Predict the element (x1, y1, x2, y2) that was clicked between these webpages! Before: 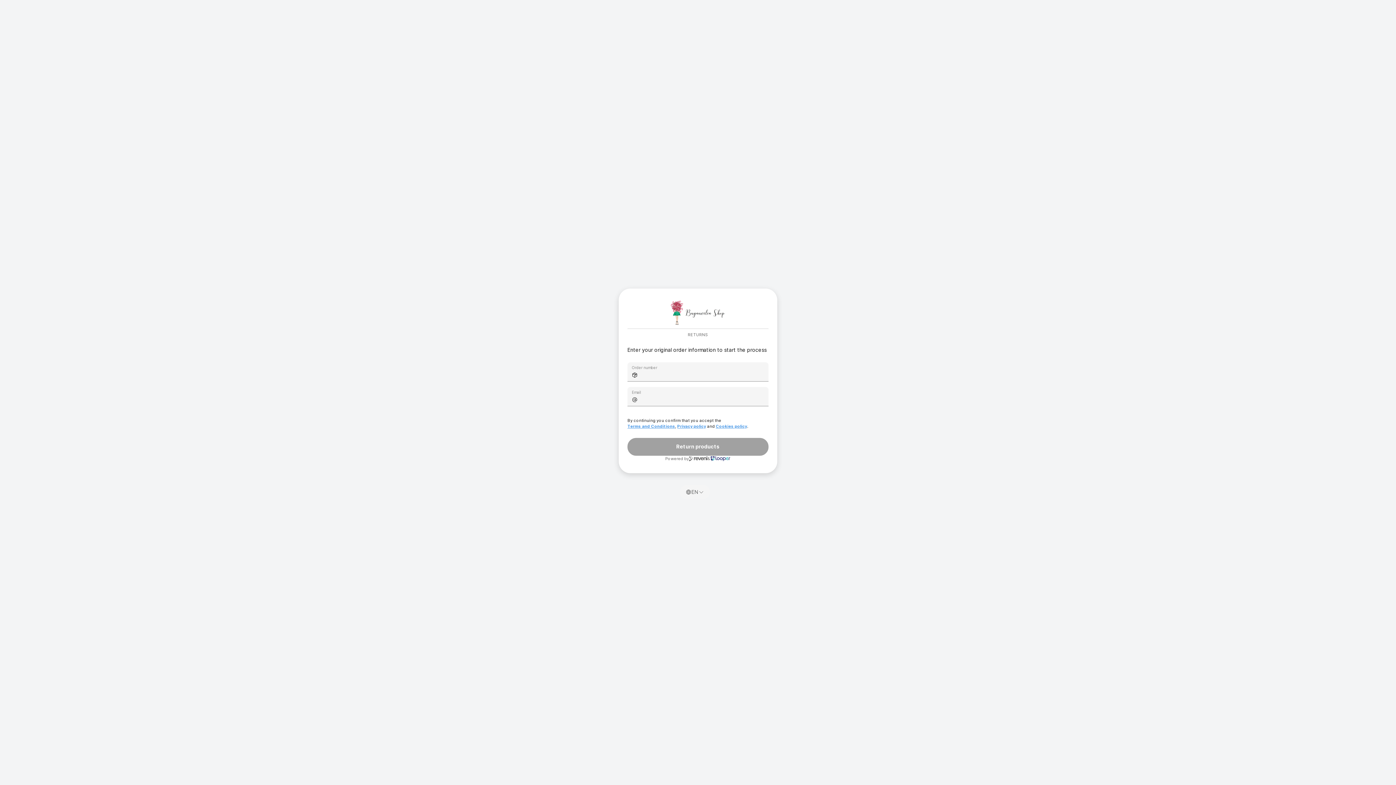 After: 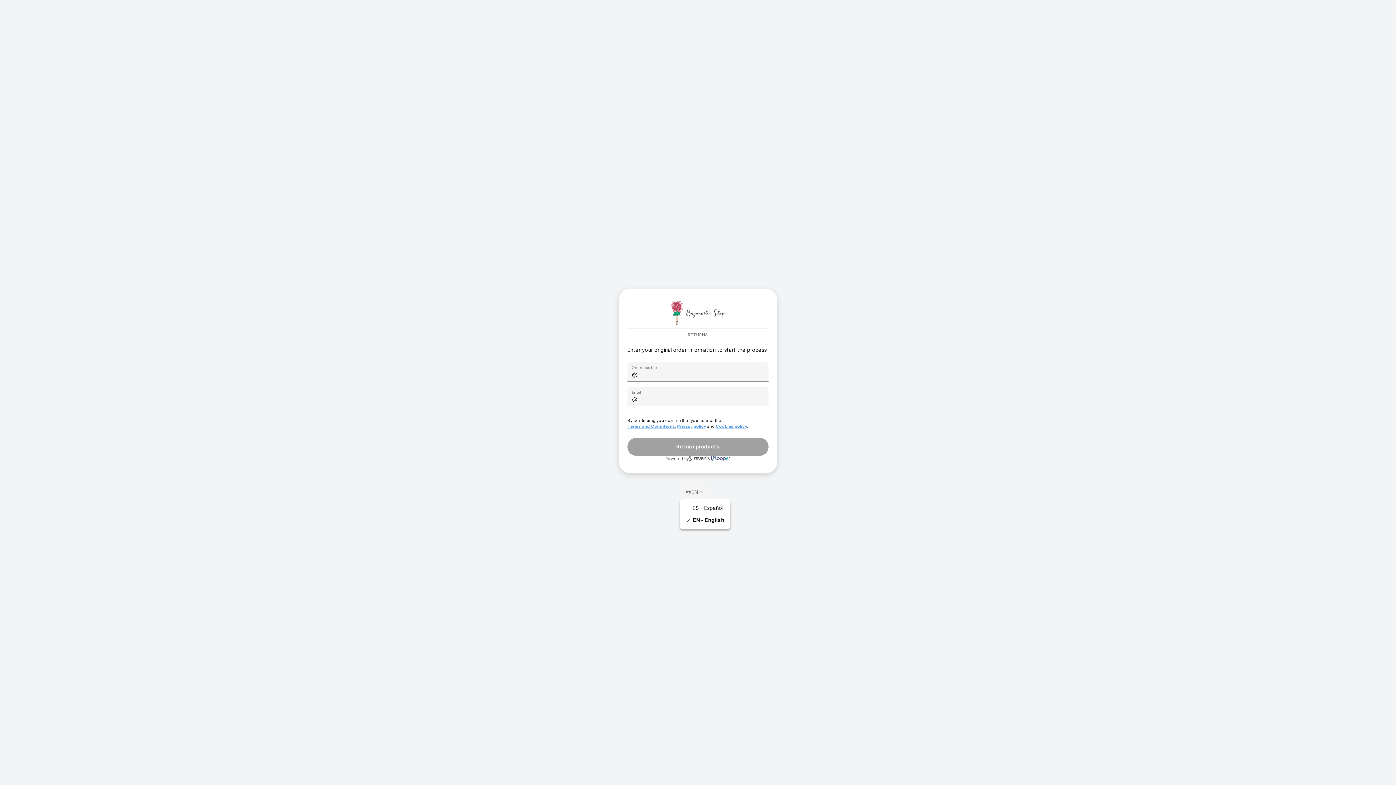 Action: label: EN bbox: (680, 484, 710, 499)